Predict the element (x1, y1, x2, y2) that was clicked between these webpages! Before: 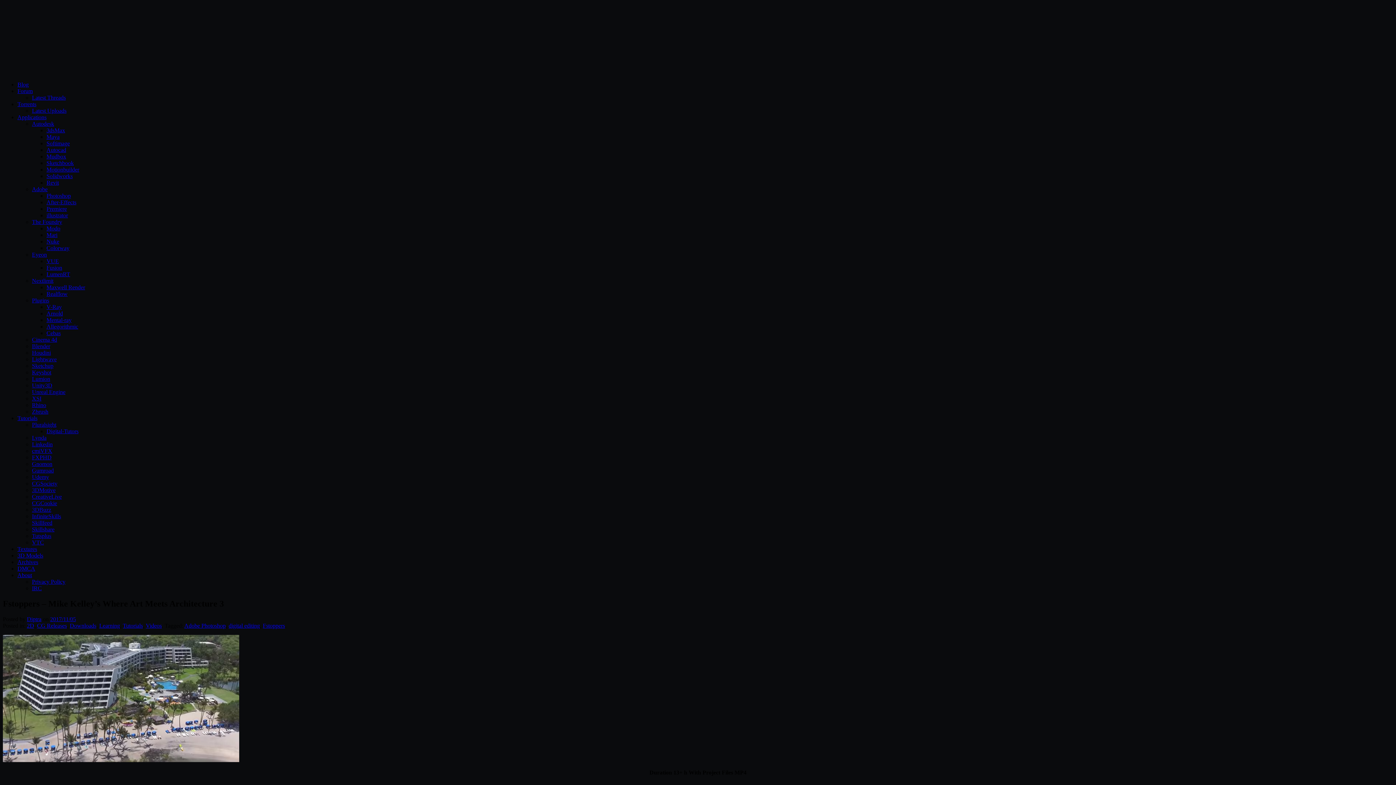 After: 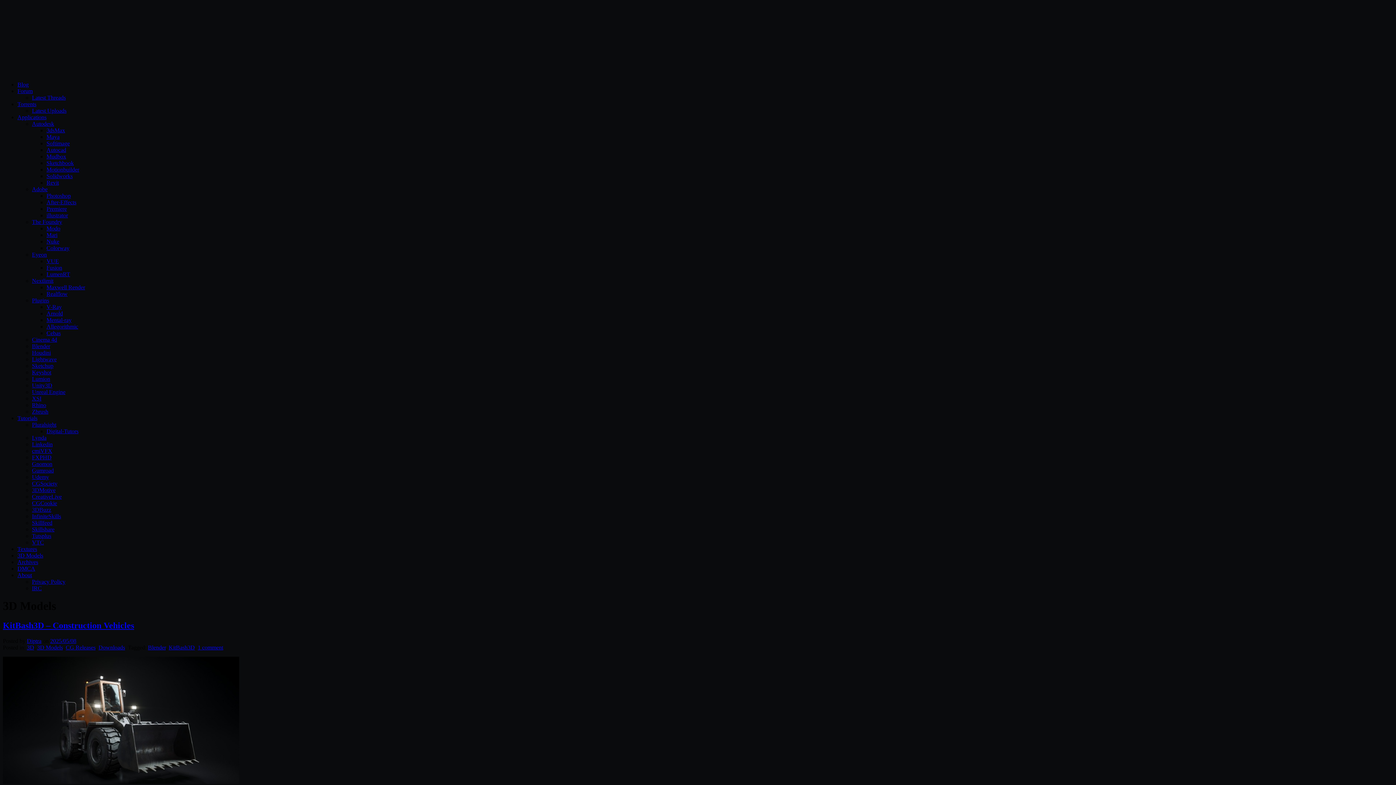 Action: label: 3D Models bbox: (17, 552, 43, 558)